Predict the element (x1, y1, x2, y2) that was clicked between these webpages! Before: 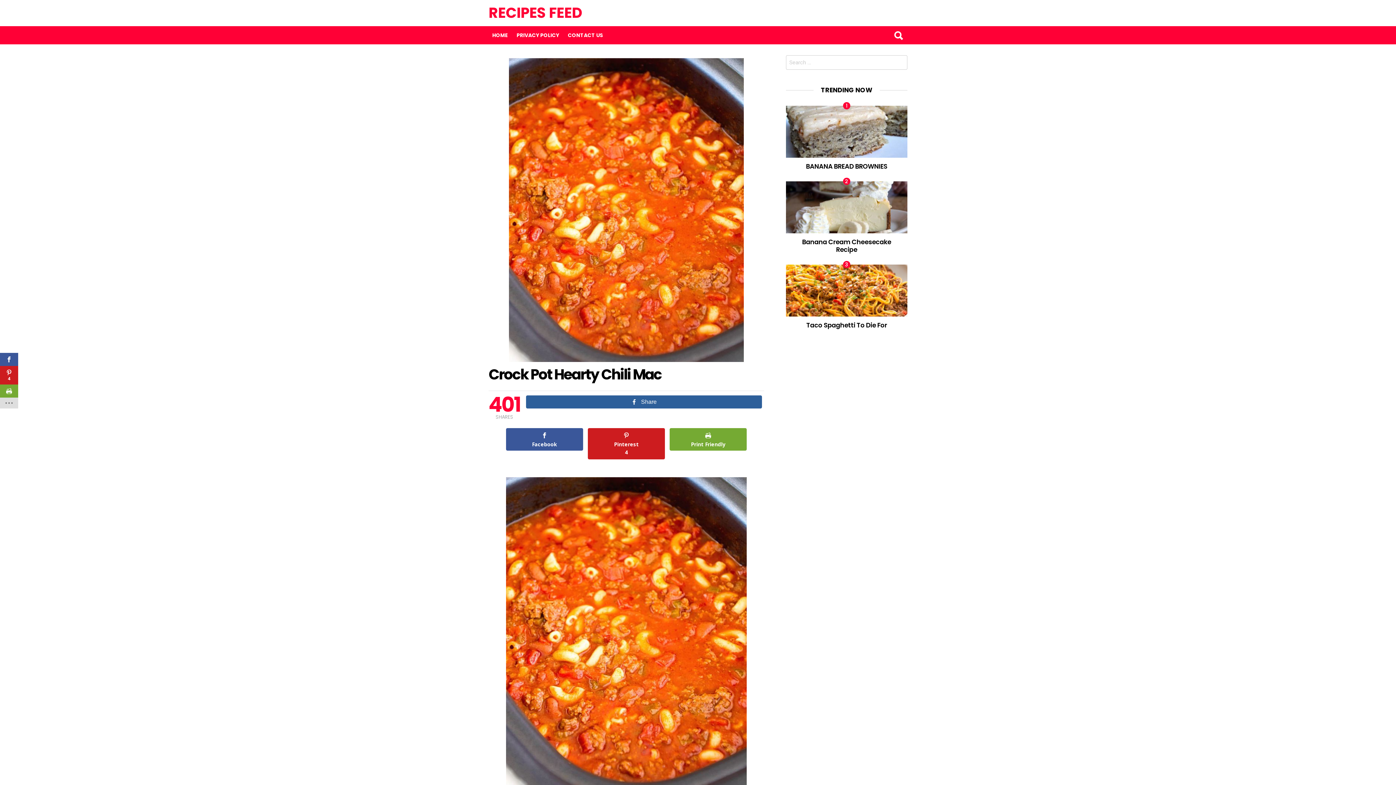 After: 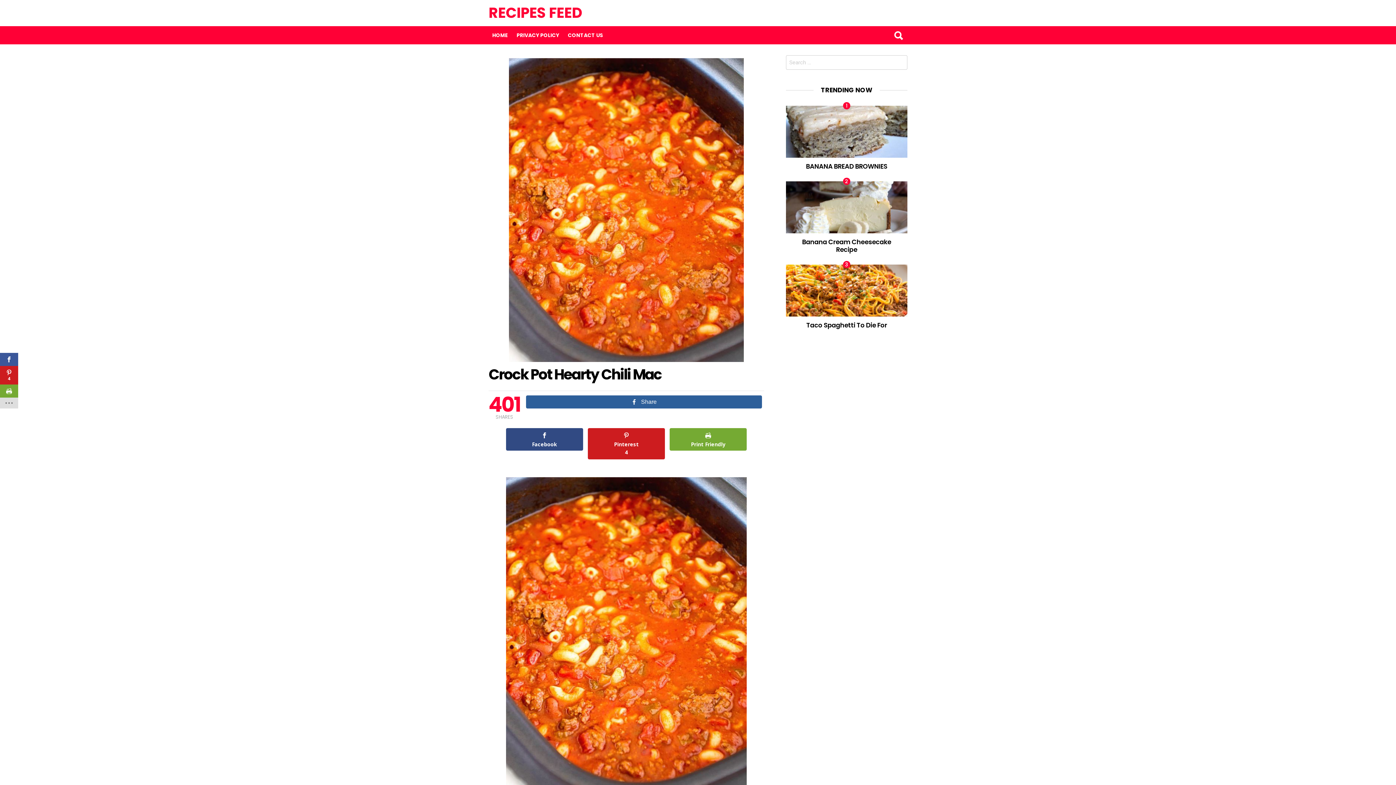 Action: label: Facebook bbox: (506, 428, 583, 450)